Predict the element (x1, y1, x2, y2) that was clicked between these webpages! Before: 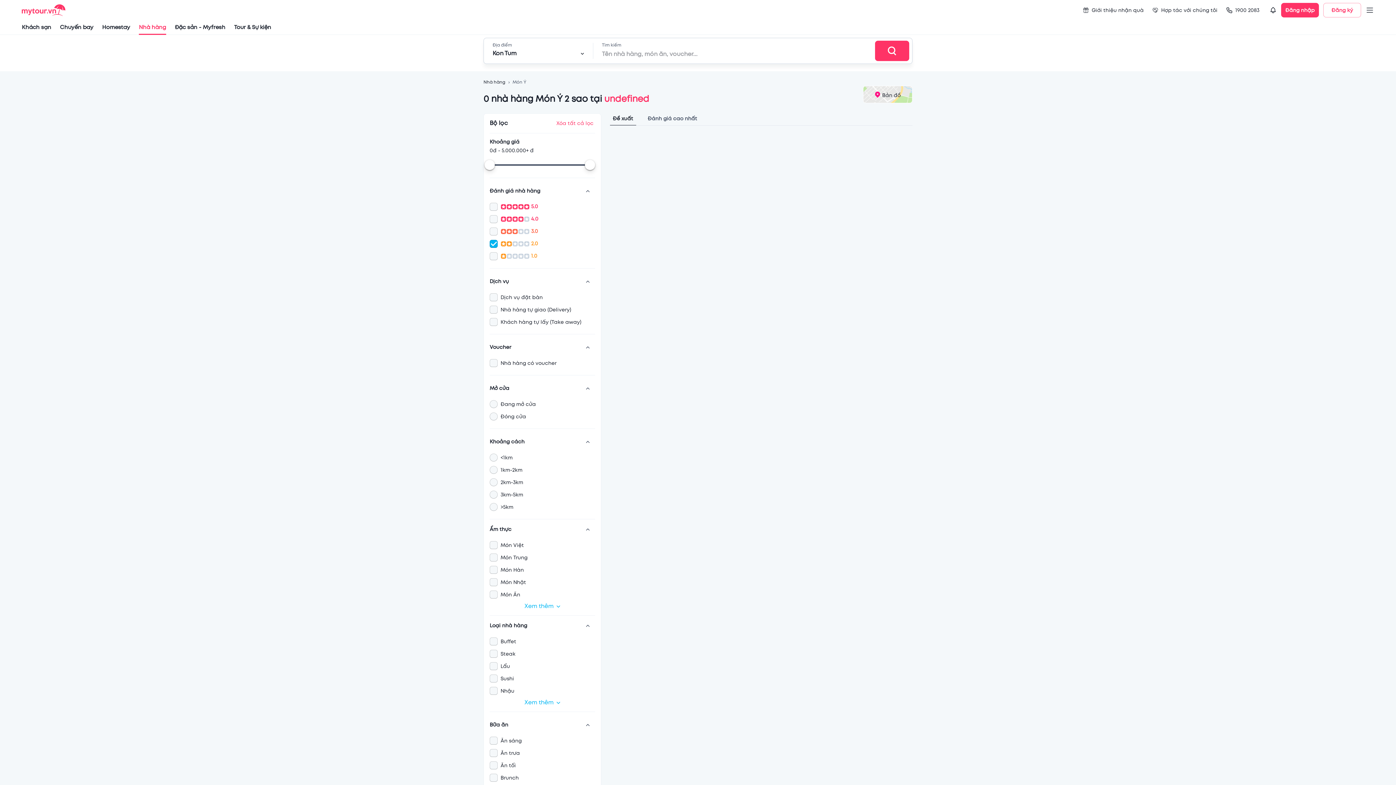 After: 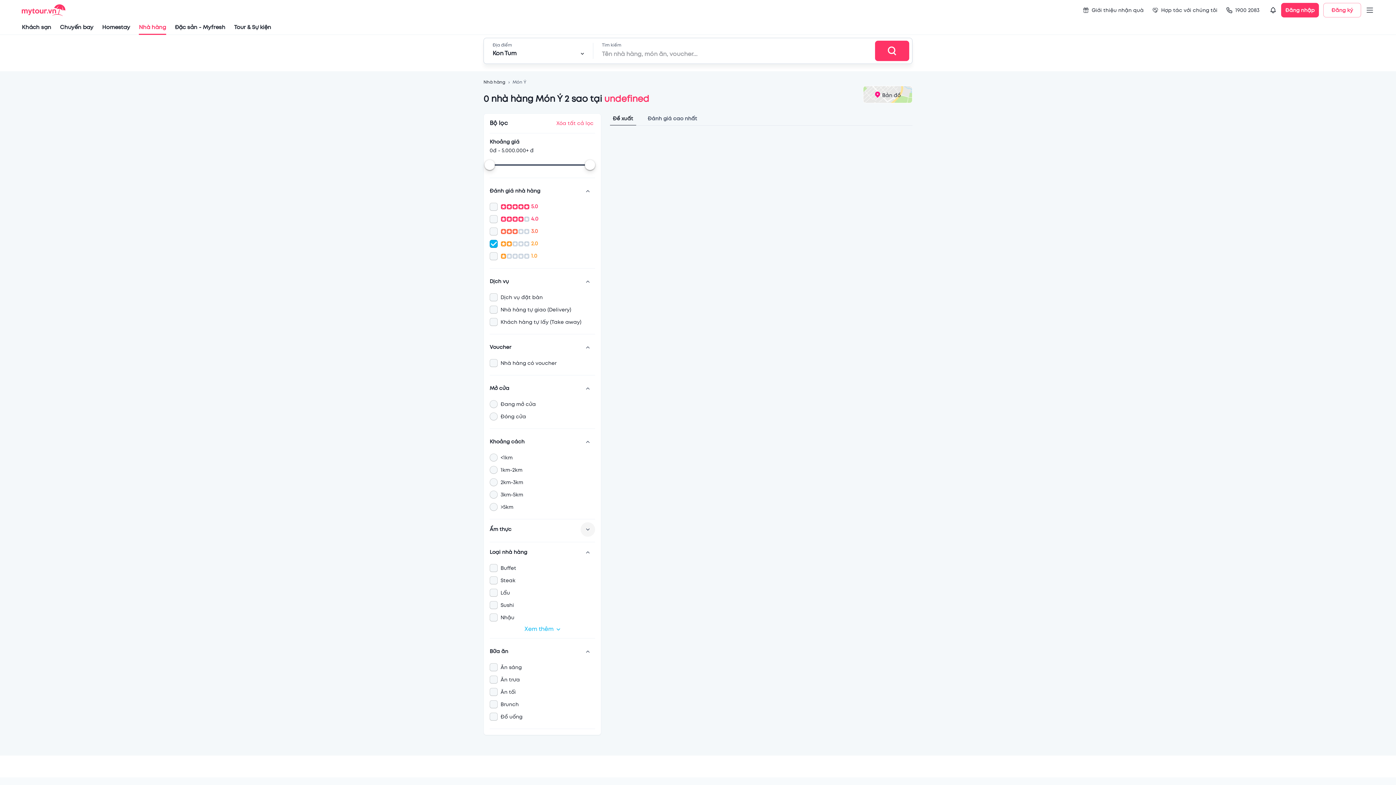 Action: bbox: (580, 522, 595, 537) label: show more